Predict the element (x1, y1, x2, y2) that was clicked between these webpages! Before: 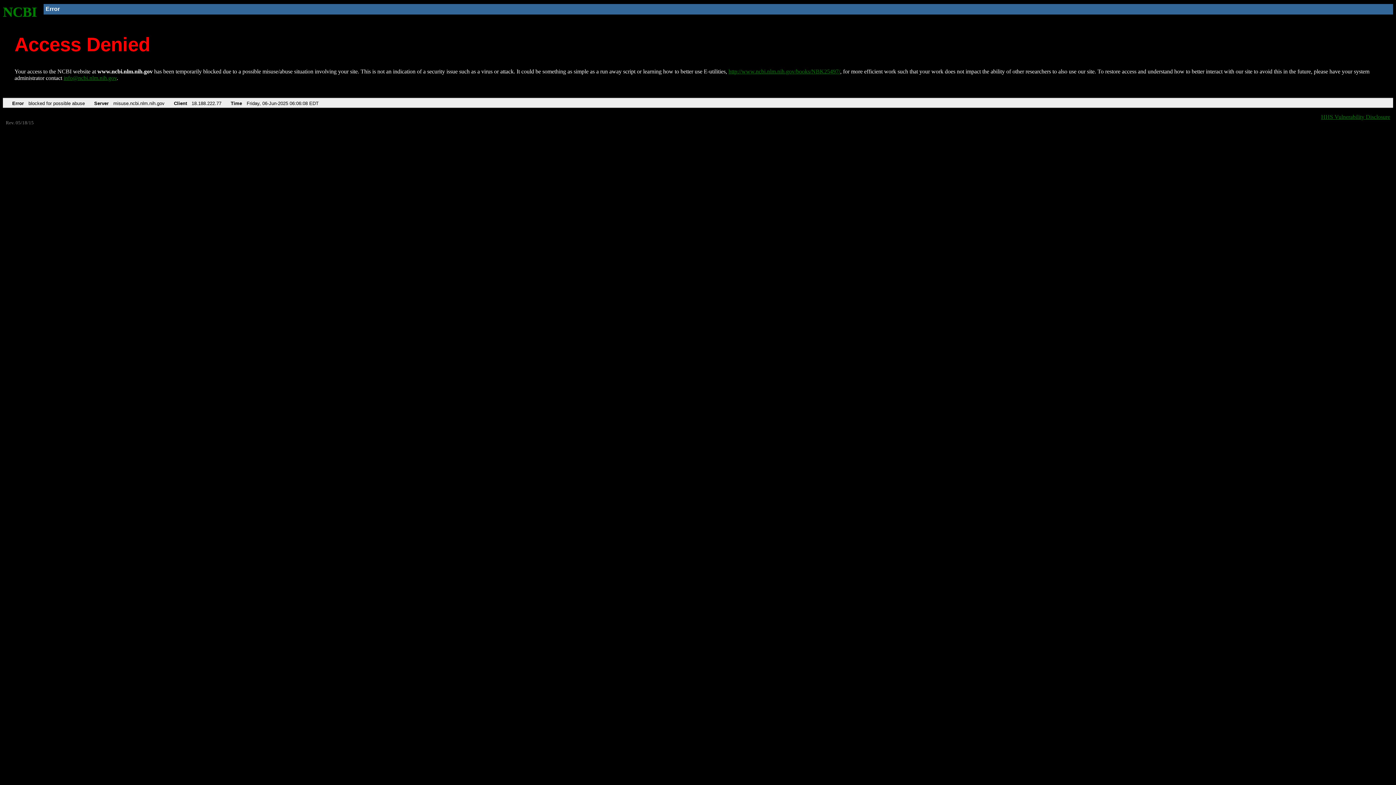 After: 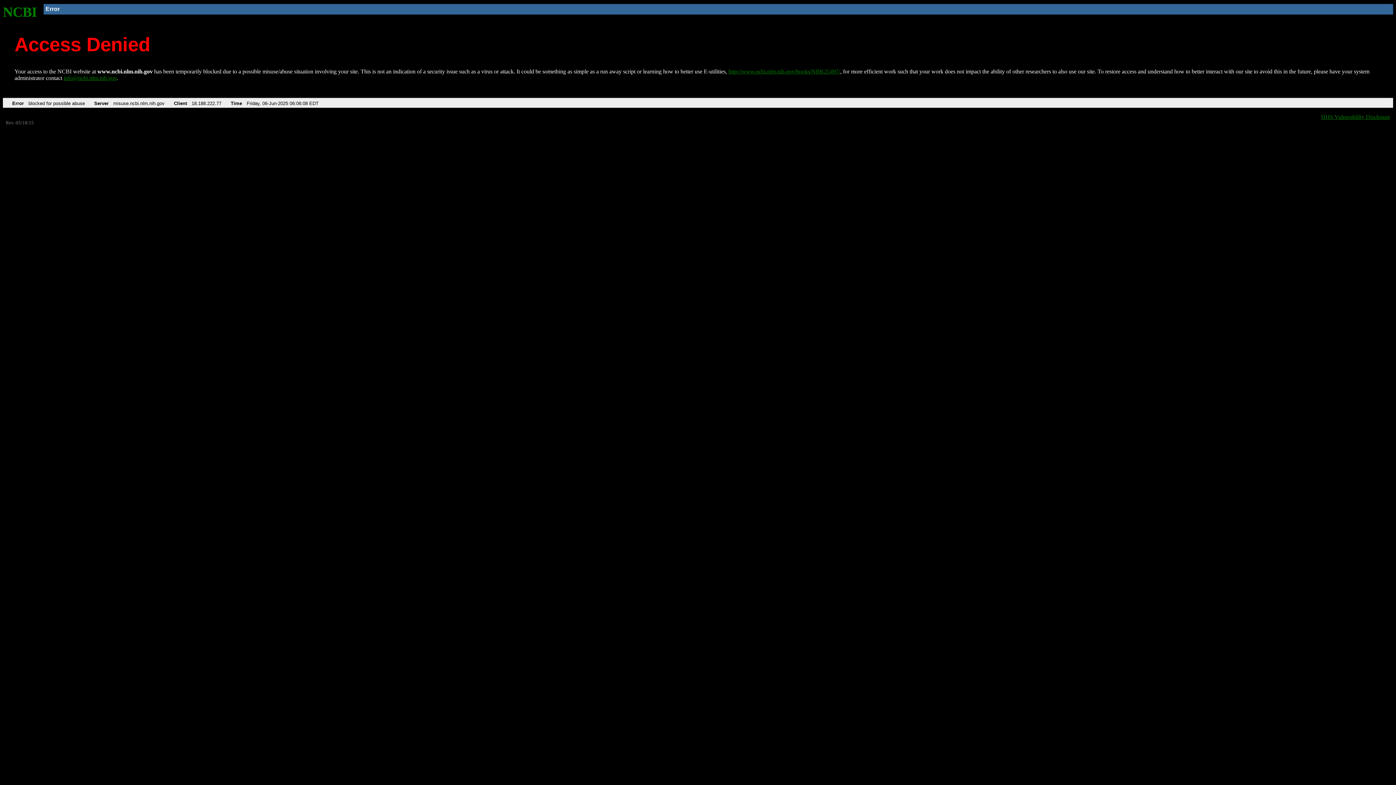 Action: bbox: (63, 75, 116, 81) label: info@ncbi.nlm.nih.gov